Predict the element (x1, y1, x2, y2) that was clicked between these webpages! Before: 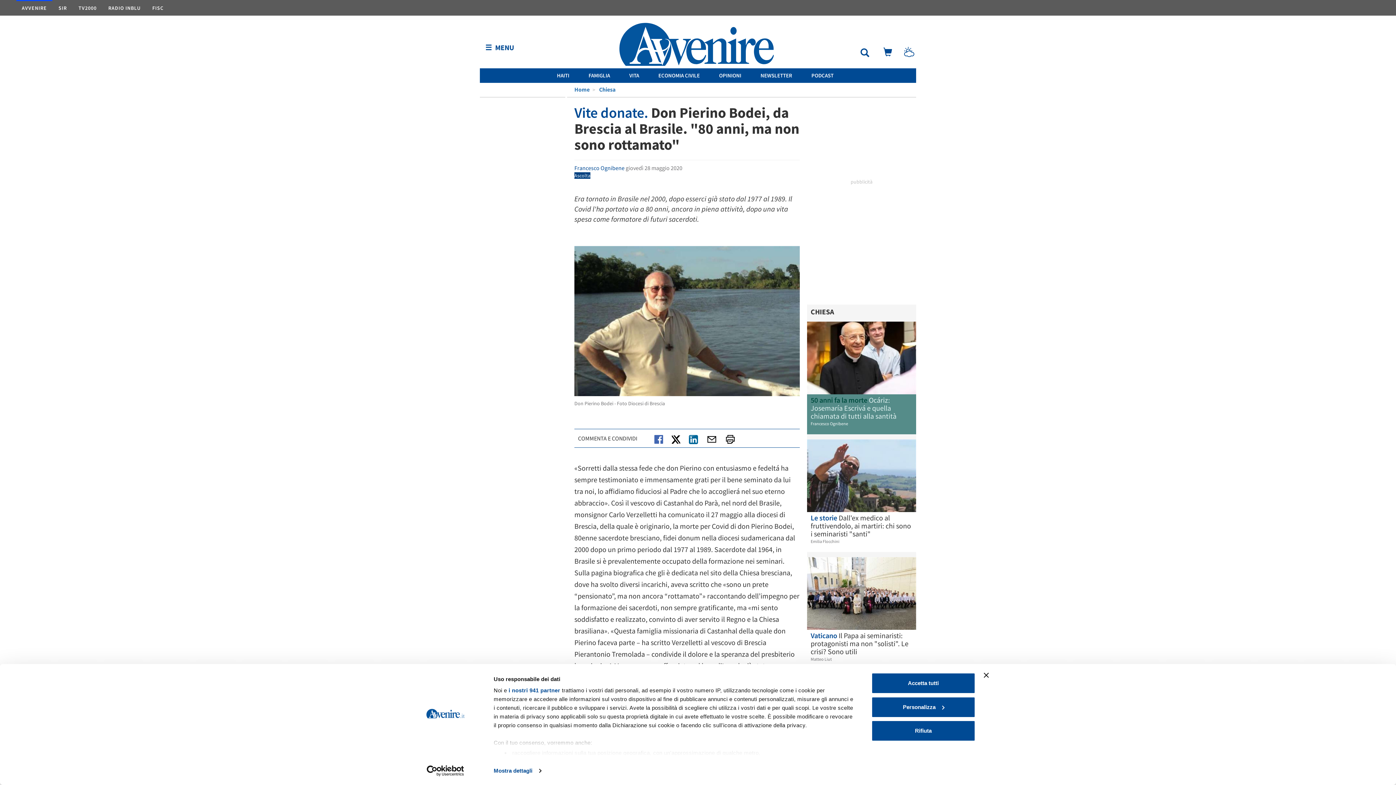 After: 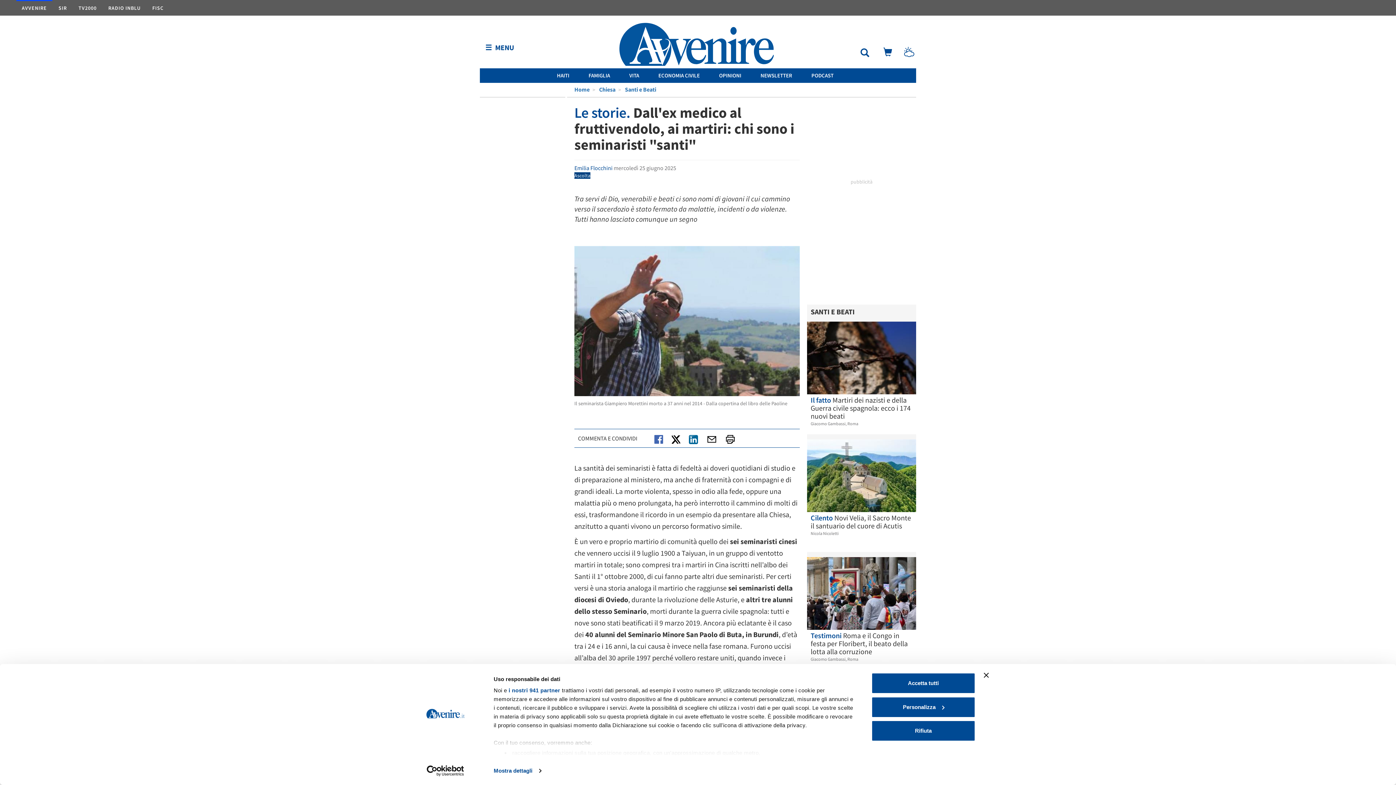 Action: bbox: (807, 512, 916, 538) label: Le storie Dall'ex medico al fruttivendolo, ai martiri: chi sono i seminaristi "santi"